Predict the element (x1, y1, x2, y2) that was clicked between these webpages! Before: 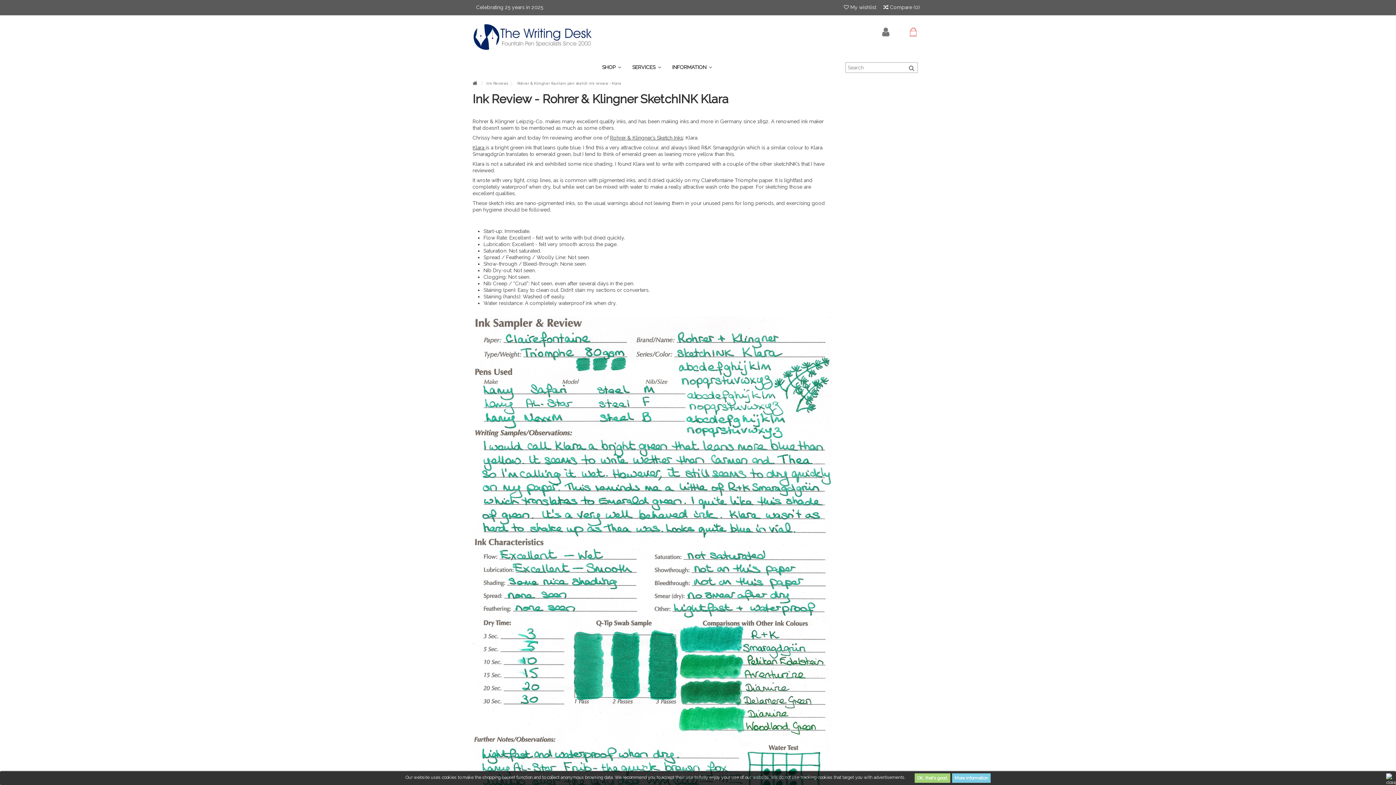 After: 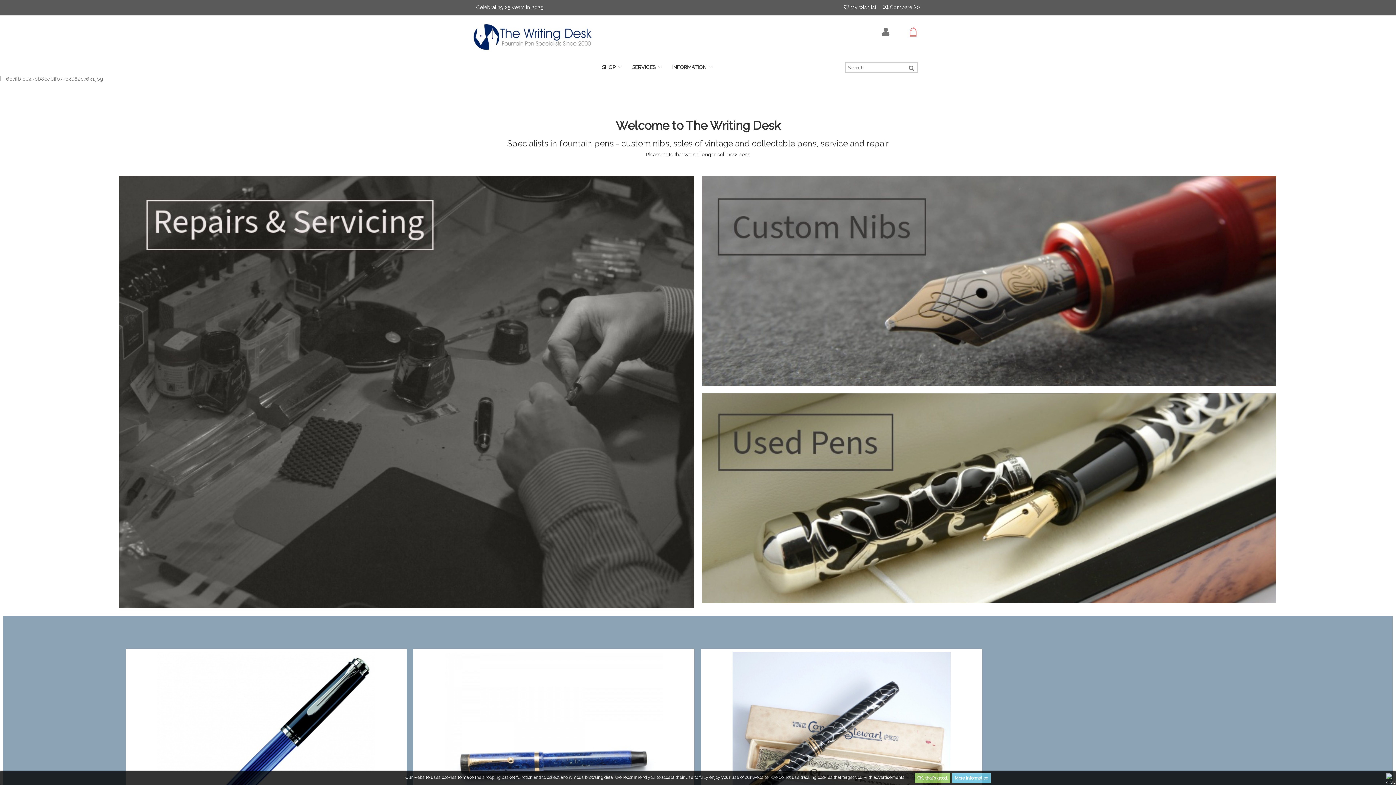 Action: bbox: (472, 78, 477, 88)